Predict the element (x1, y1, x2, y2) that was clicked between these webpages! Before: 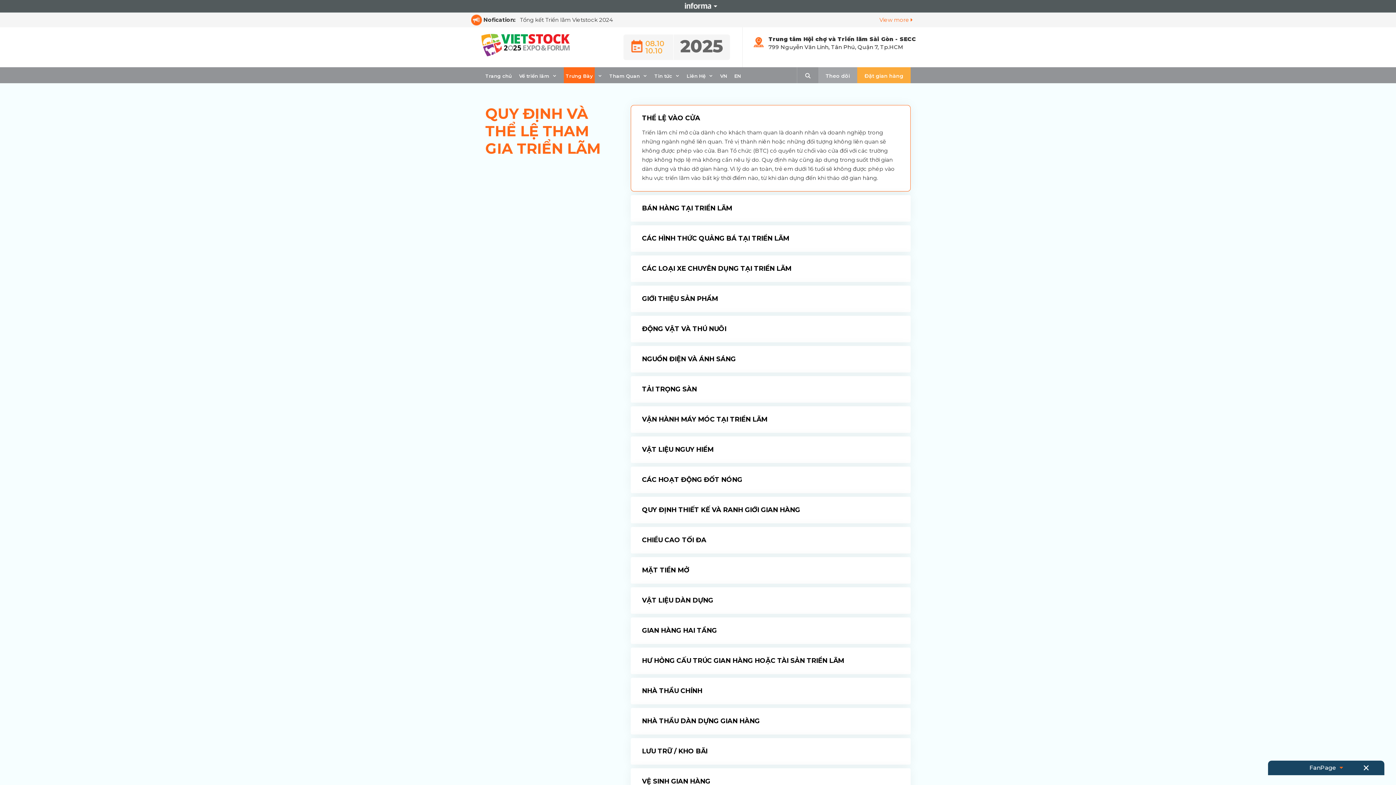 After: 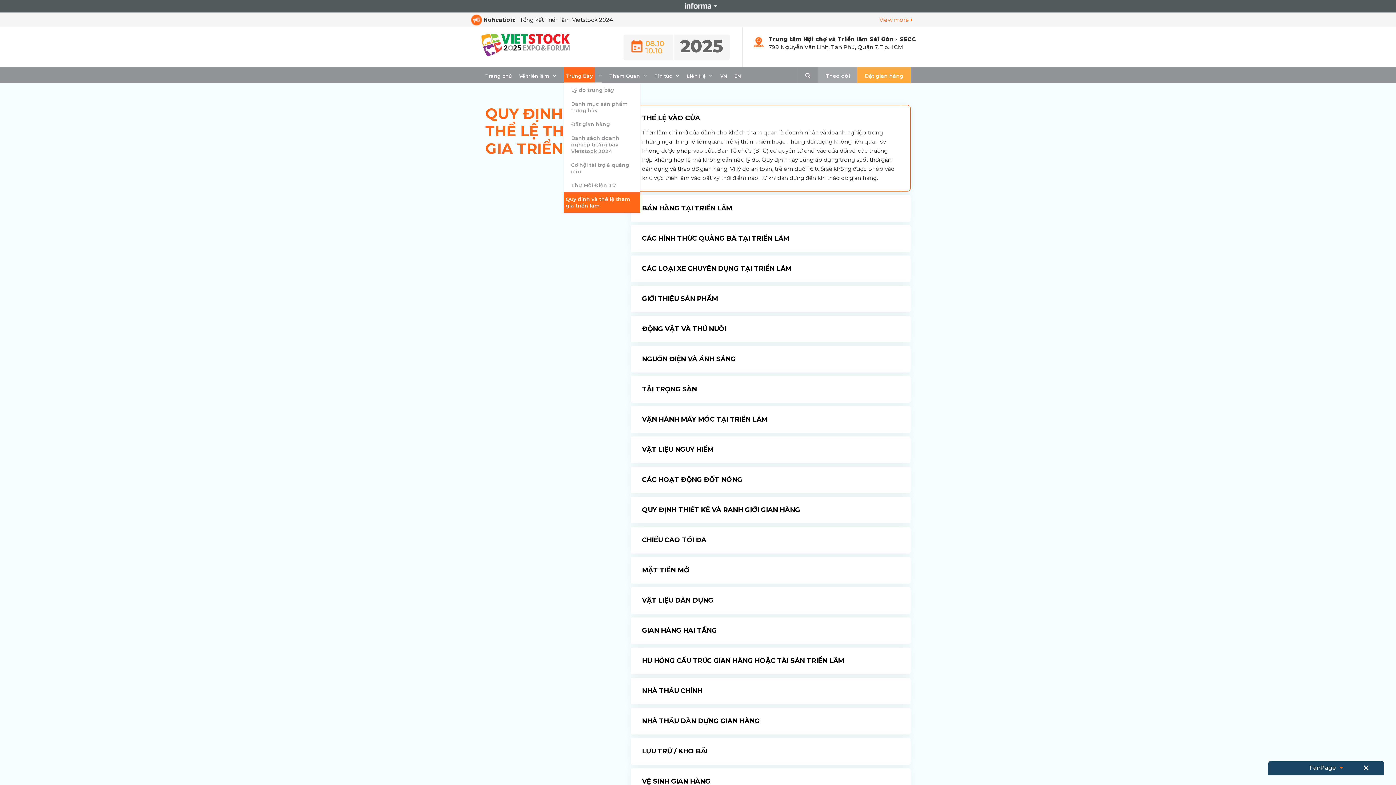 Action: label: Trưng Bày bbox: (564, 67, 594, 83)